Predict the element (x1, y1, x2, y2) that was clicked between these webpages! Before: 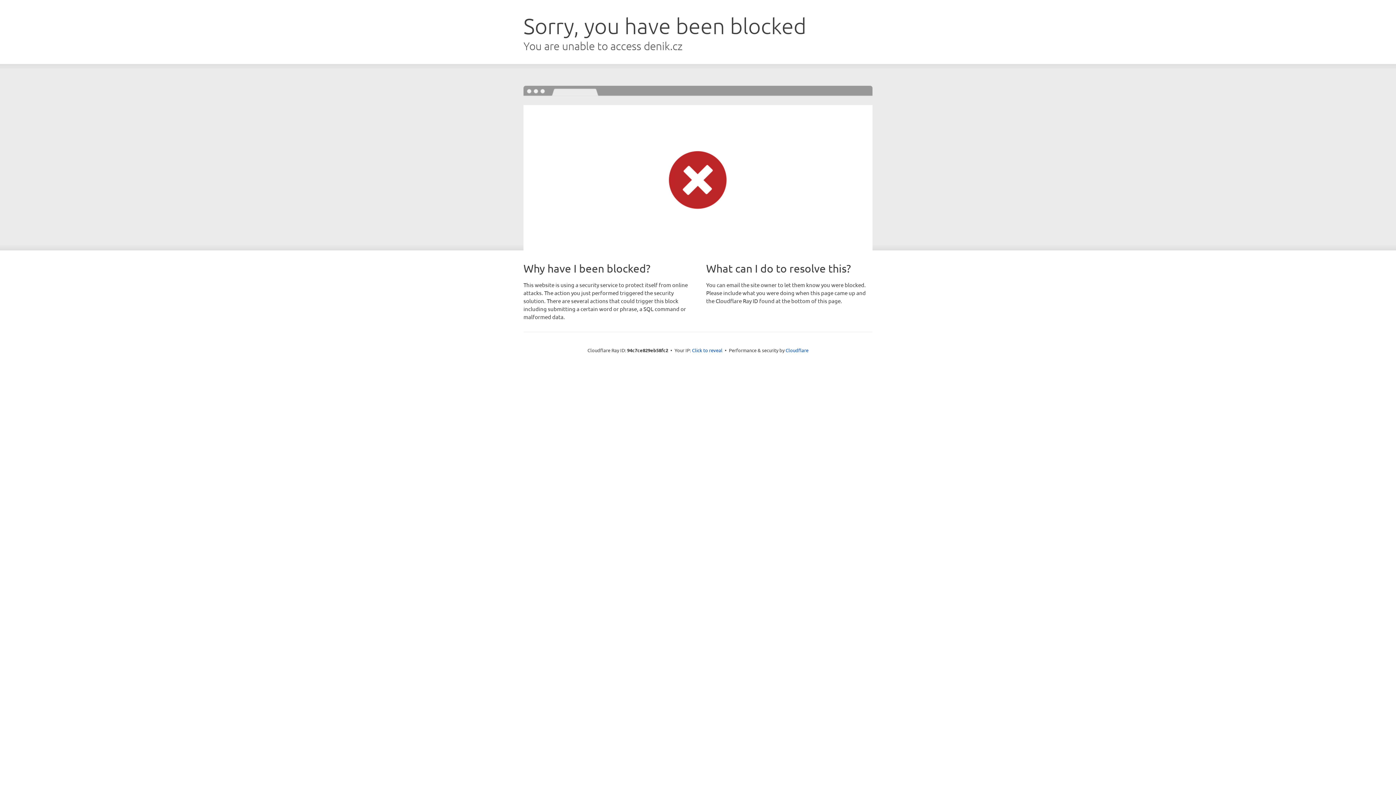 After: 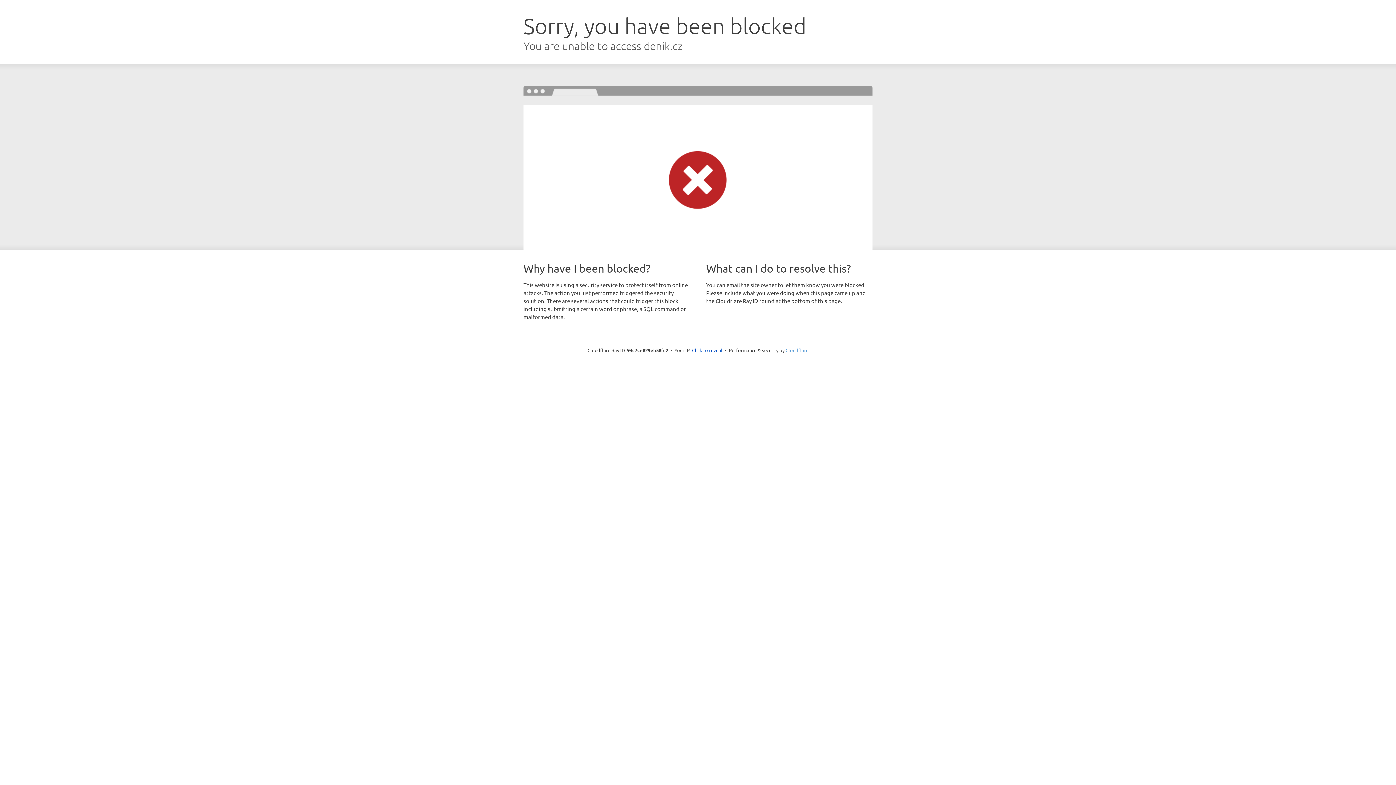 Action: bbox: (785, 347, 808, 353) label: Cloudflare